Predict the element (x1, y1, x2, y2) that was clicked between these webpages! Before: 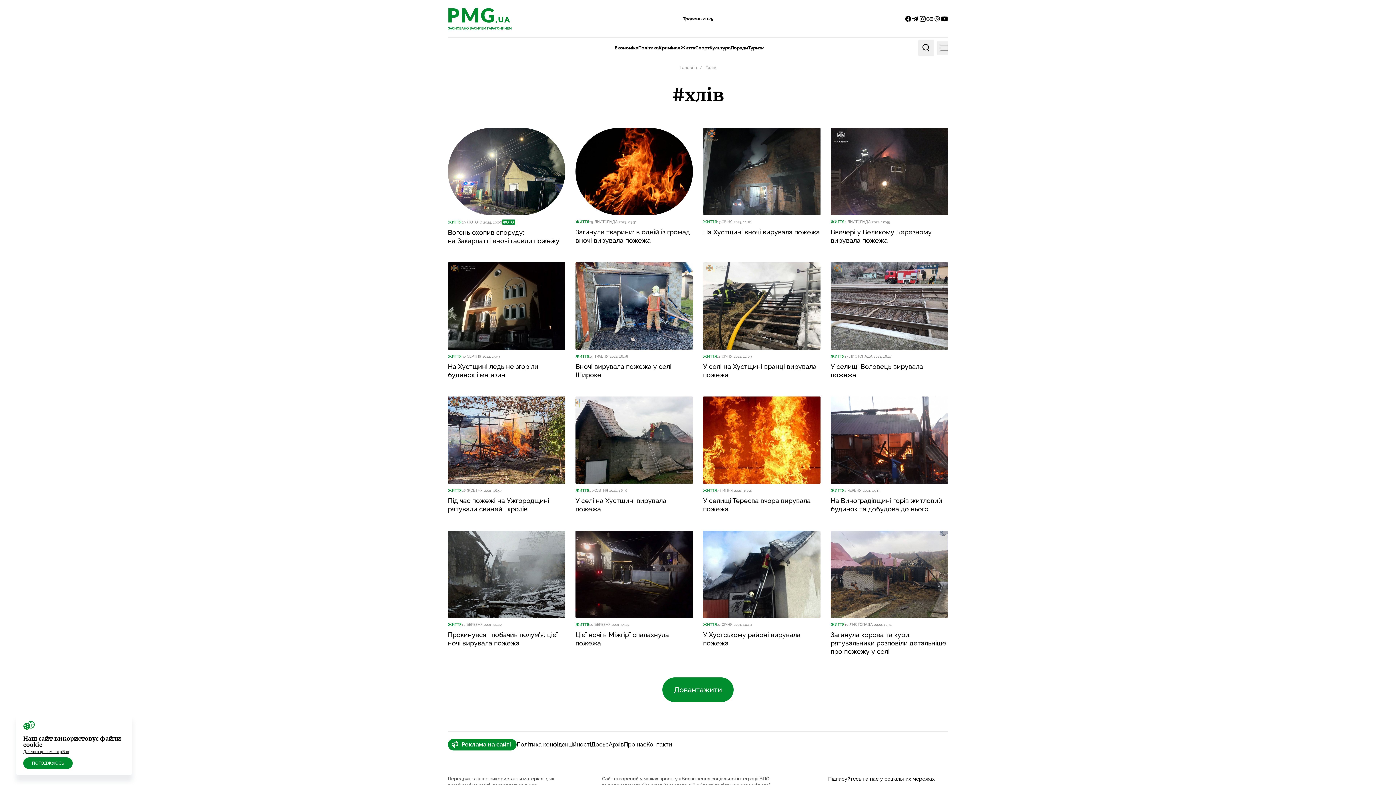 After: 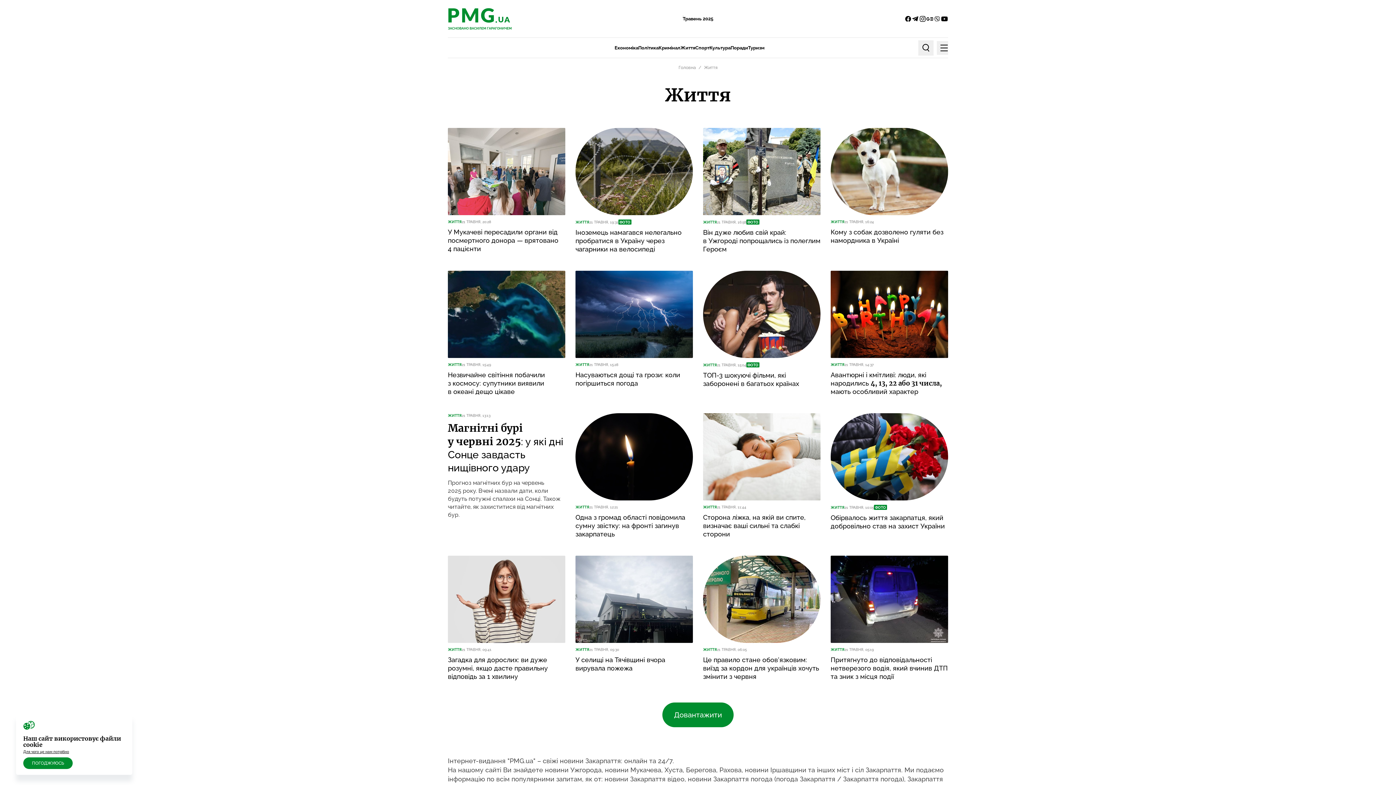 Action: bbox: (703, 219, 717, 223) label: ЖИТТЯ